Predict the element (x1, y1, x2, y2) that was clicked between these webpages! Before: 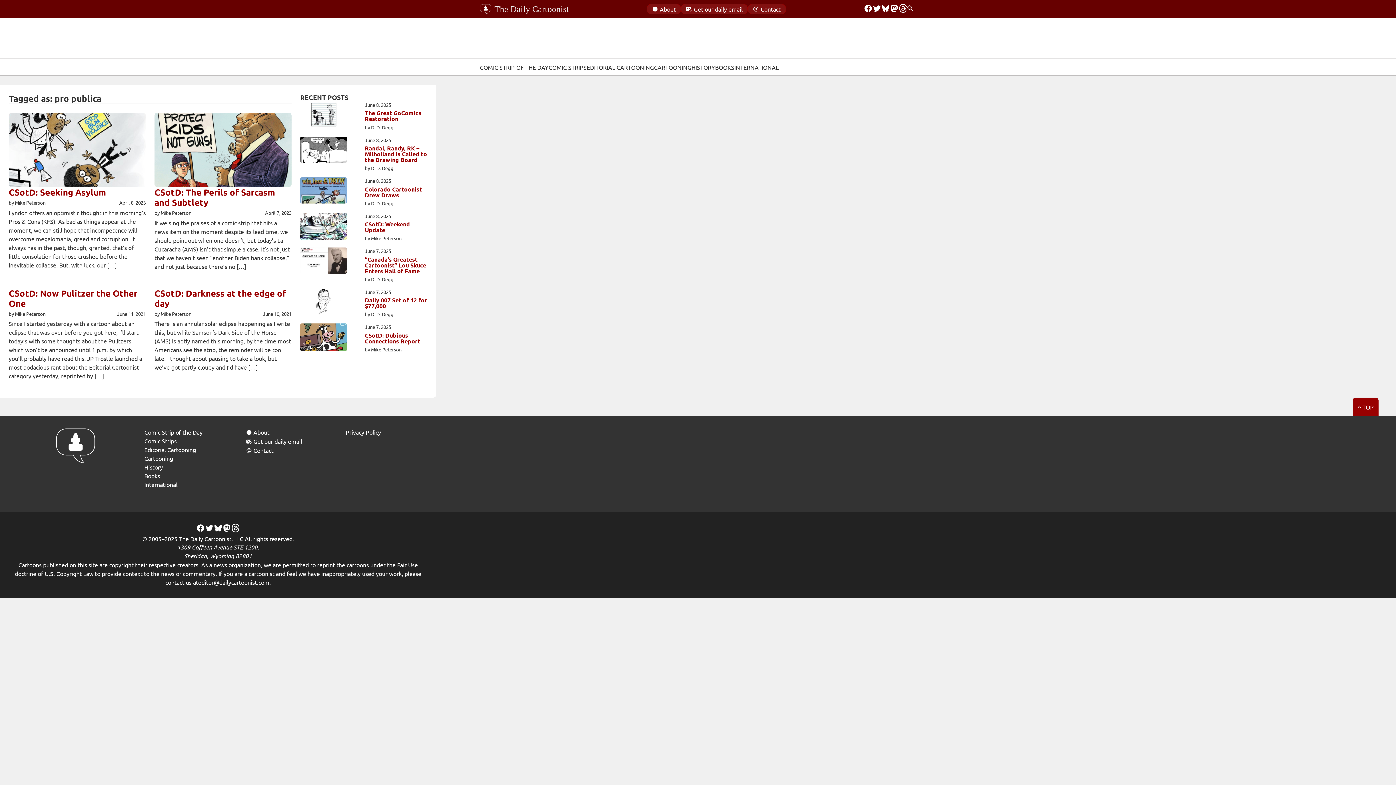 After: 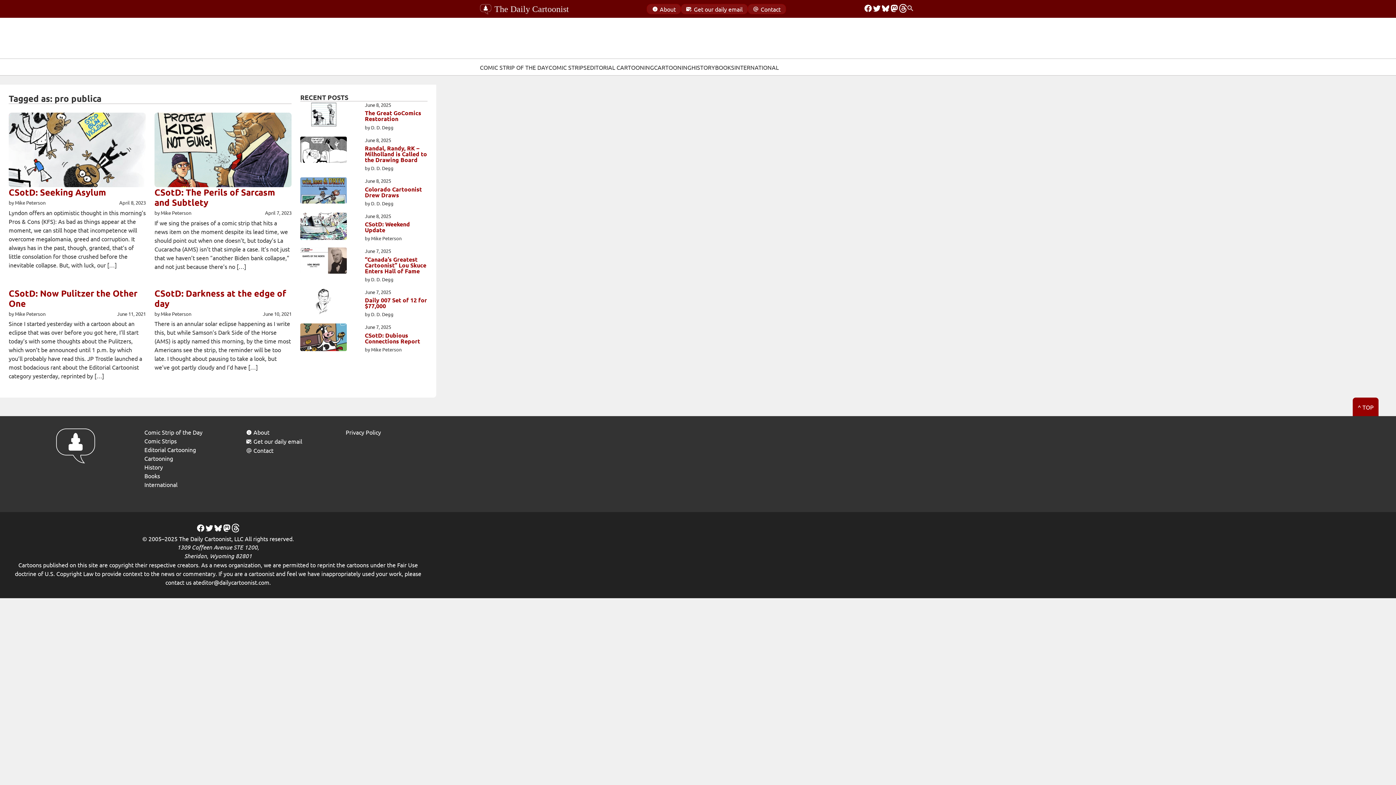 Action: bbox: (196, 523, 205, 534) label: Facebook